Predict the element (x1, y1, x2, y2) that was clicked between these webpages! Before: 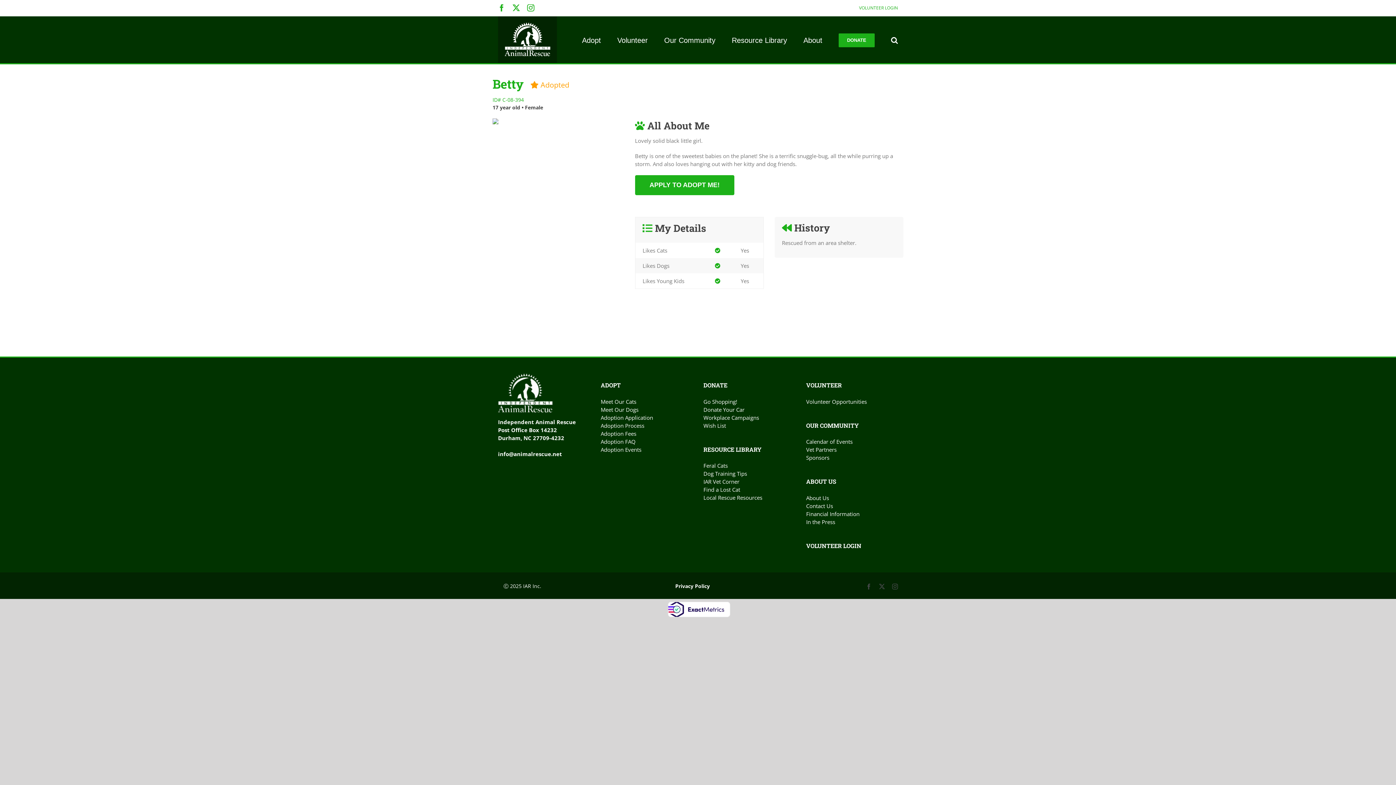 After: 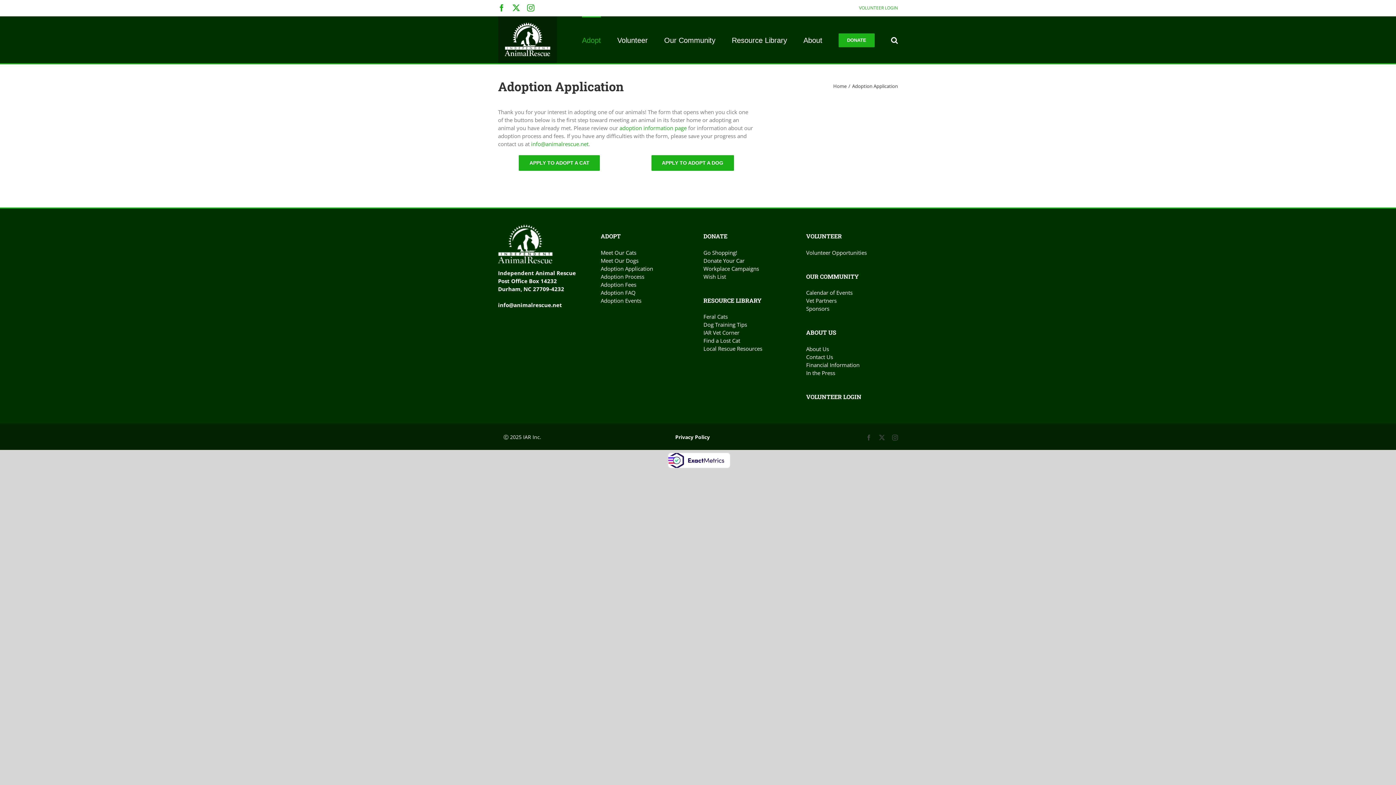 Action: bbox: (600, 413, 692, 421) label: Adoption Application